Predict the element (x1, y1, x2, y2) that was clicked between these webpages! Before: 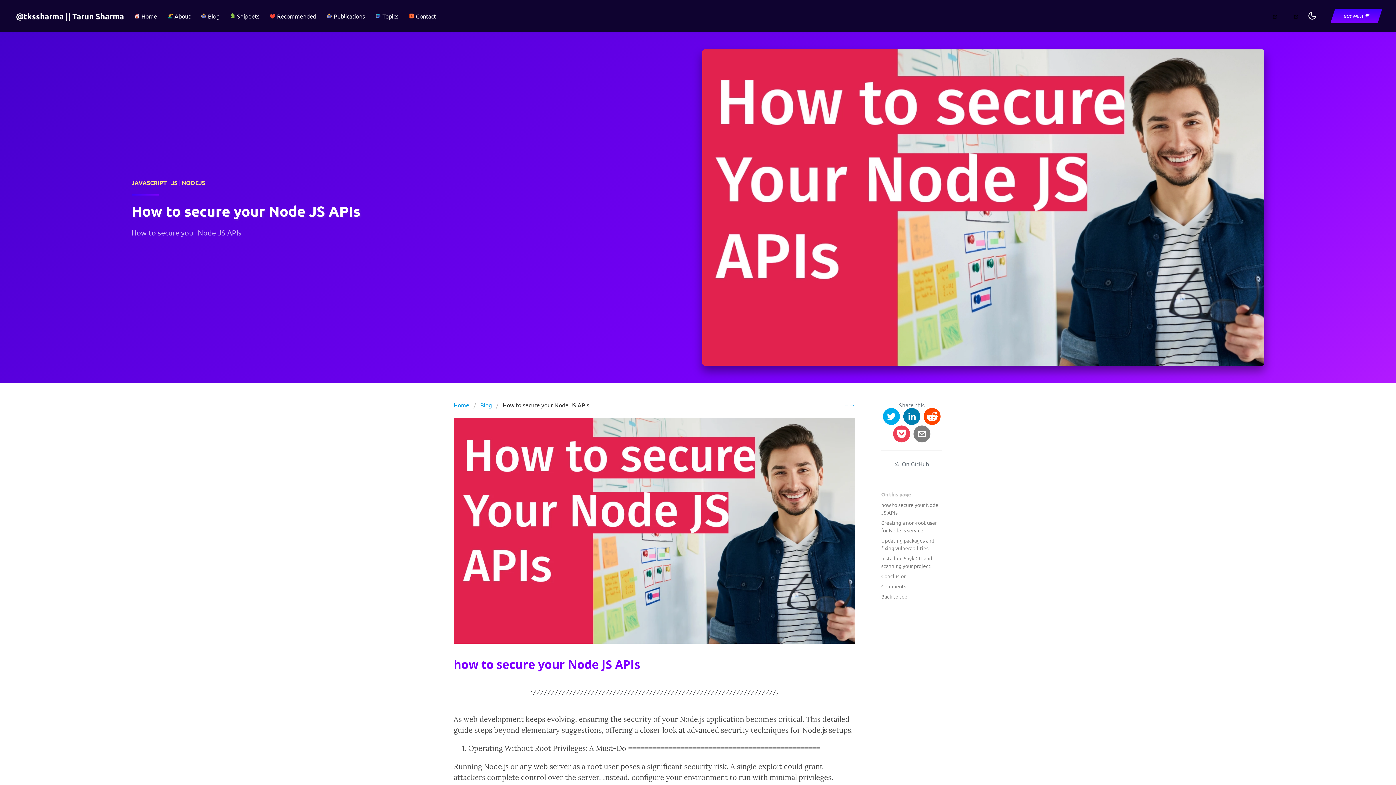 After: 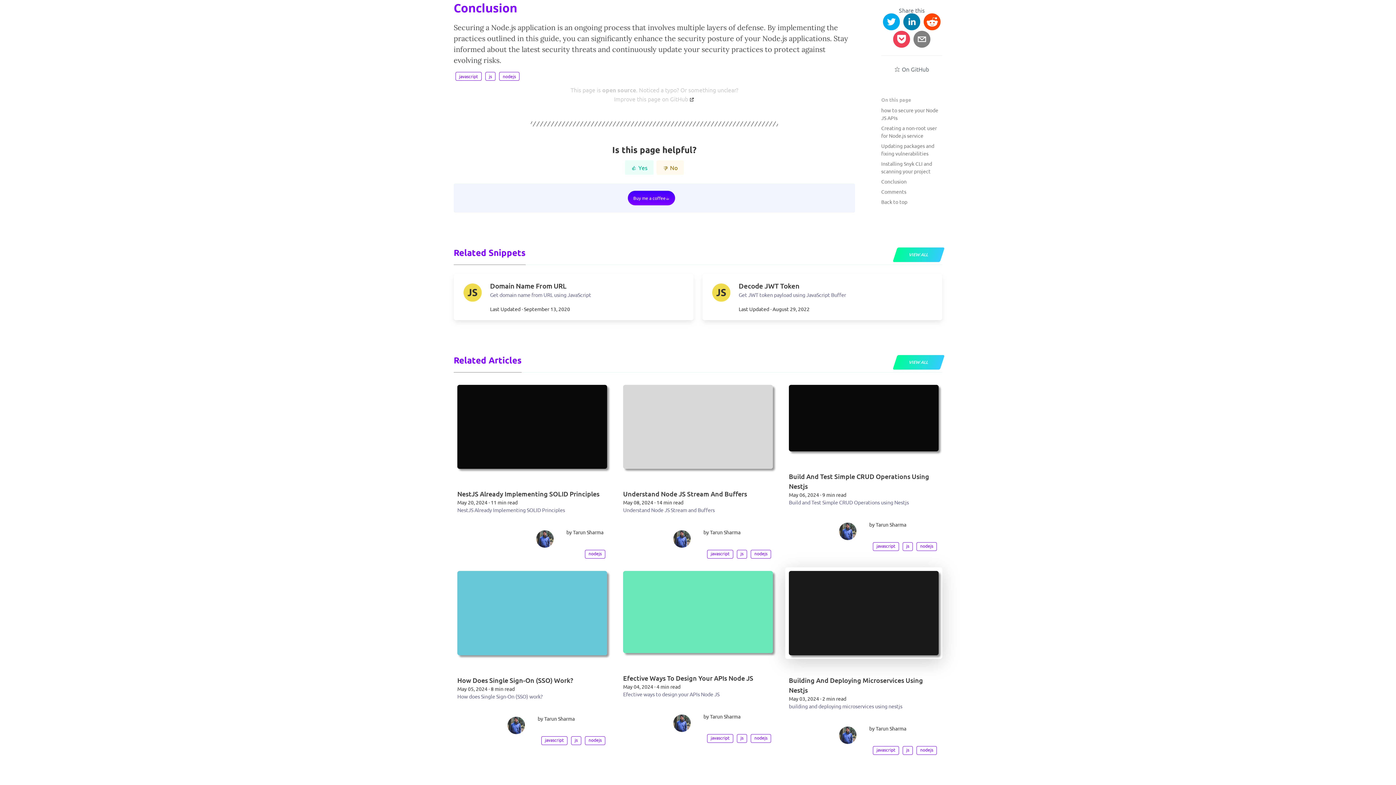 Action: label: Conclusion bbox: (881, 572, 906, 579)